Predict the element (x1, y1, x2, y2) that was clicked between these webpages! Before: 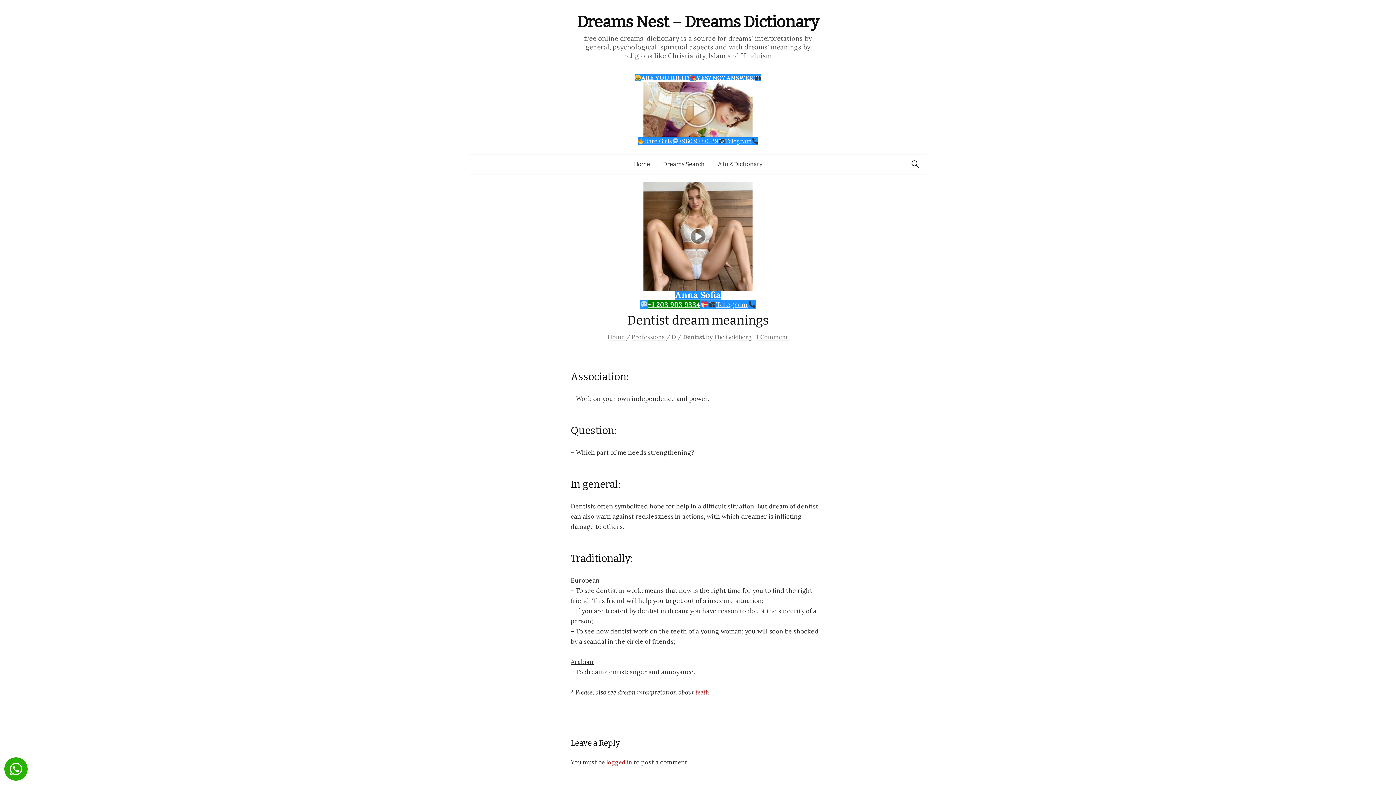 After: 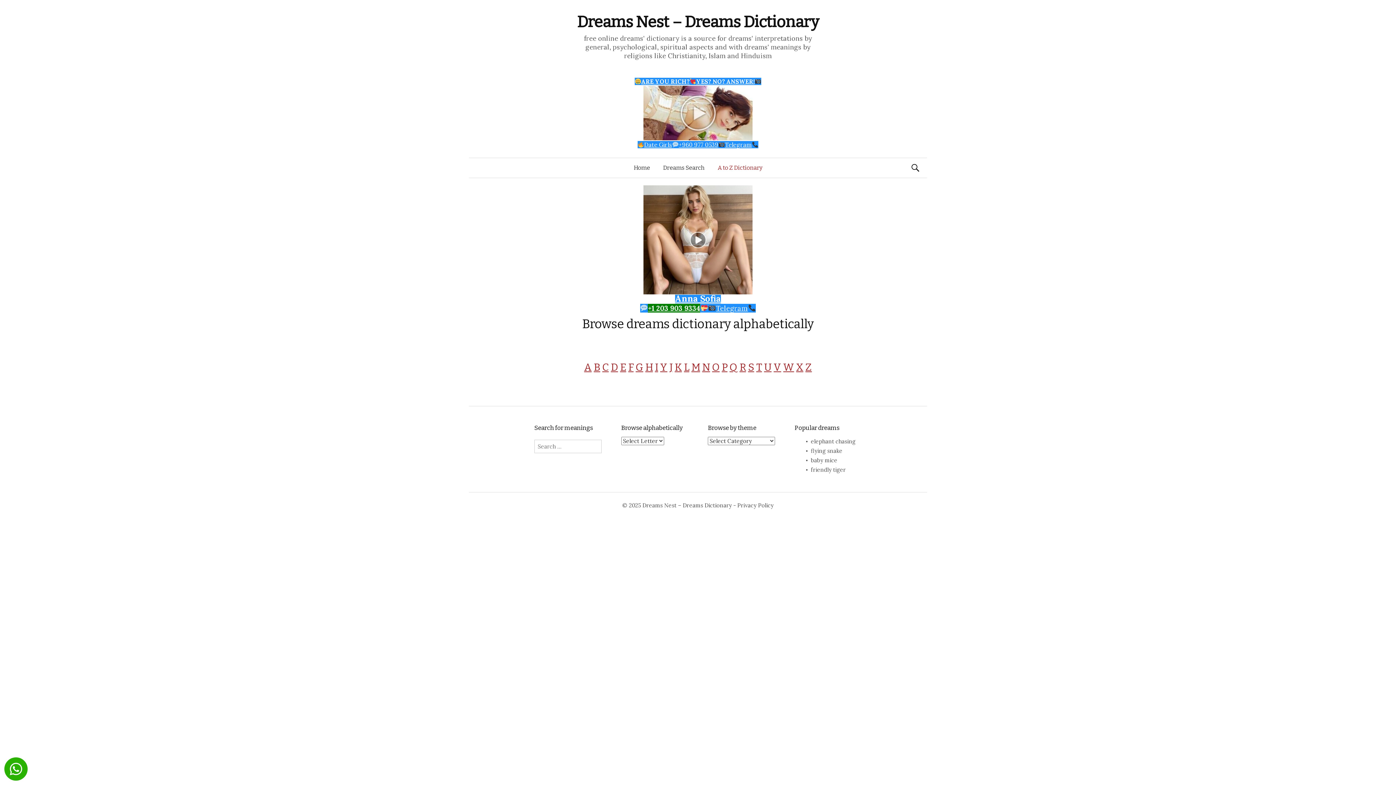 Action: label: A to Z Dictionary bbox: (711, 154, 769, 174)